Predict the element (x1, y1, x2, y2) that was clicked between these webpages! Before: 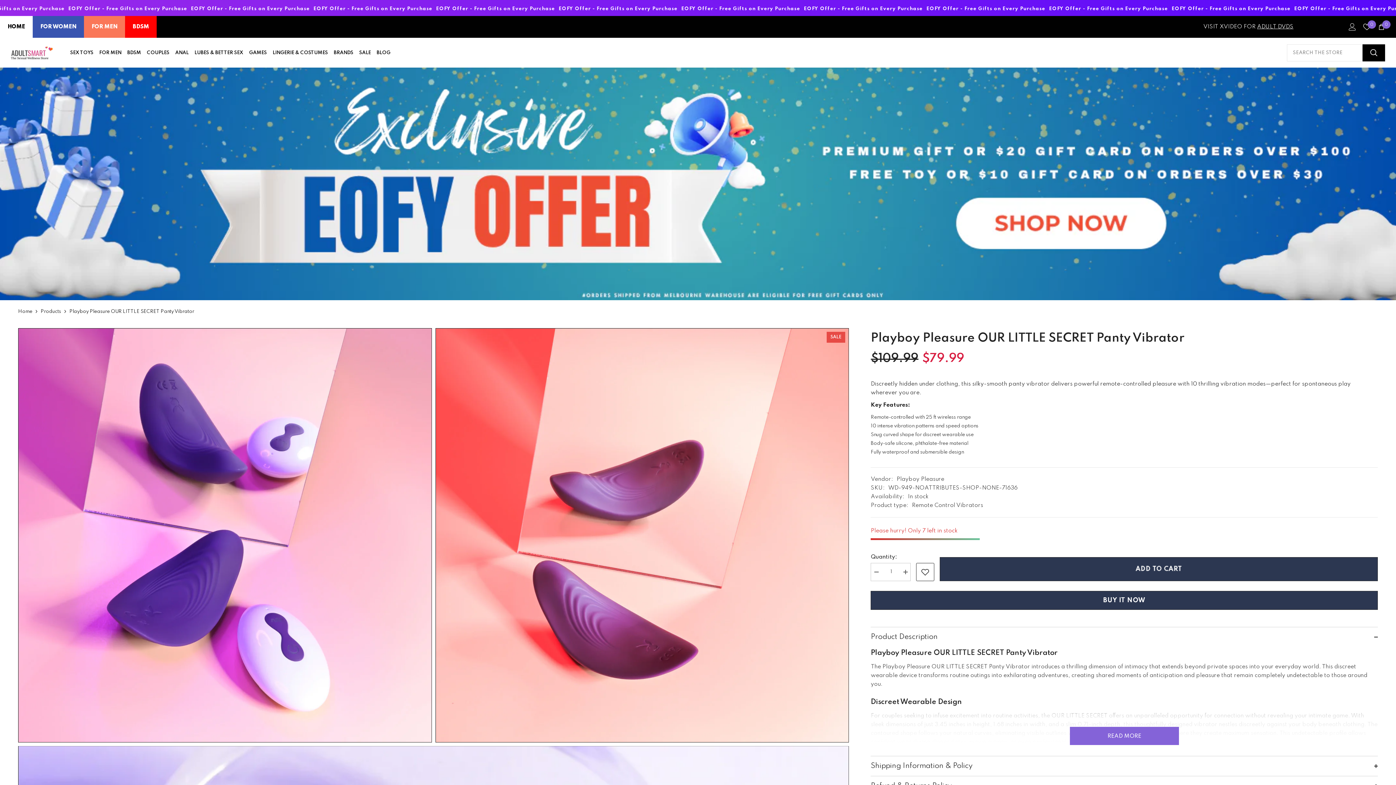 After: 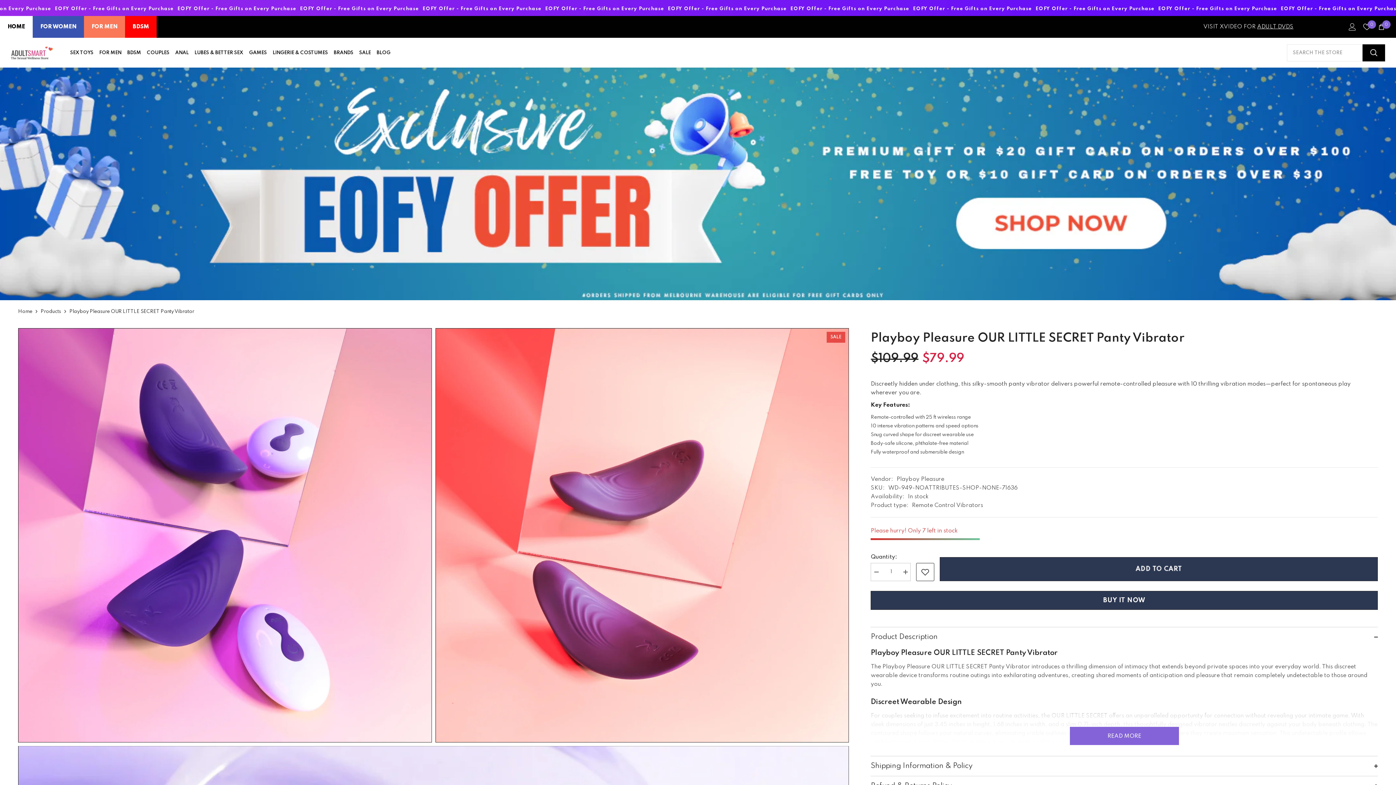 Action: label: ADULT DVDS bbox: (1257, 22, 1293, 31)